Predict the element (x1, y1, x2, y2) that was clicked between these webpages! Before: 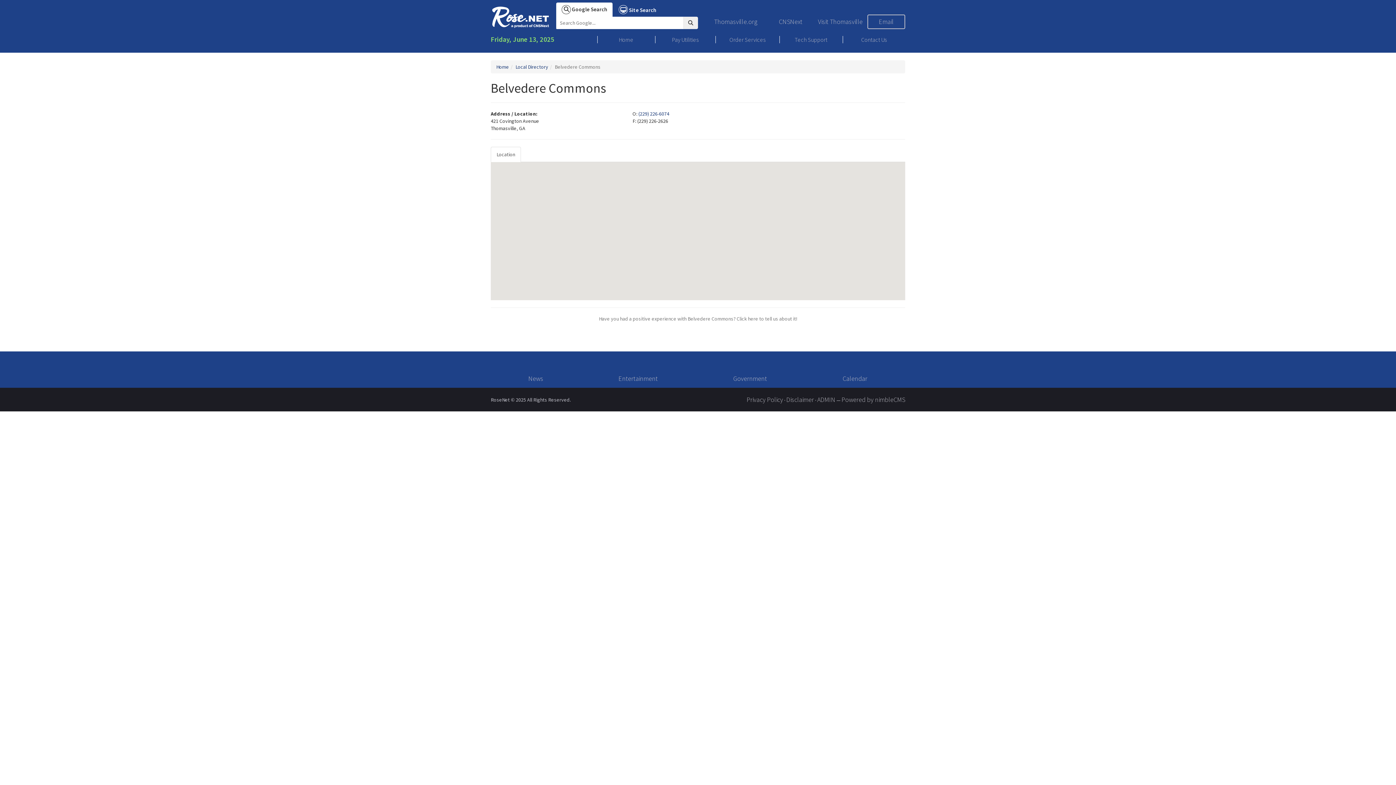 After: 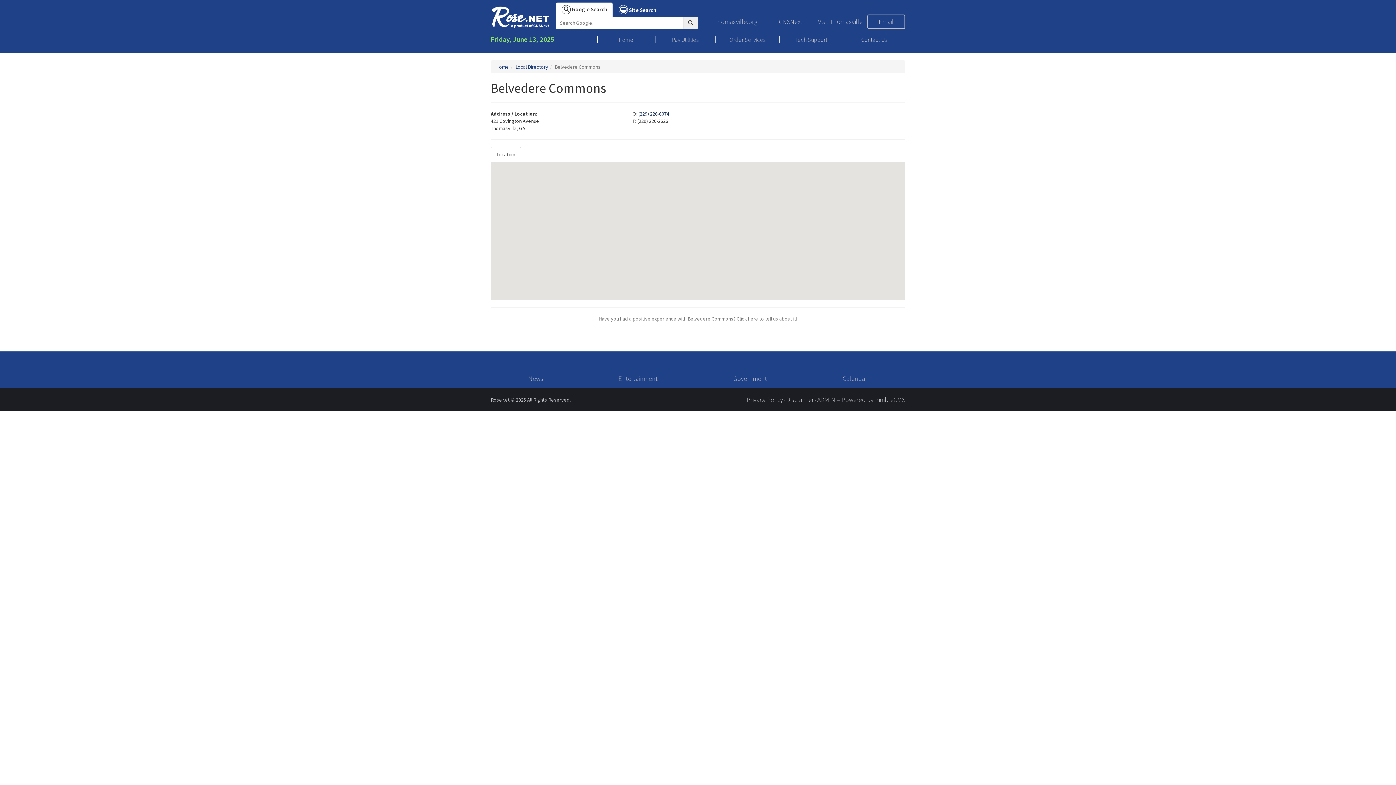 Action: bbox: (638, 110, 669, 117) label: (229) 226-6074